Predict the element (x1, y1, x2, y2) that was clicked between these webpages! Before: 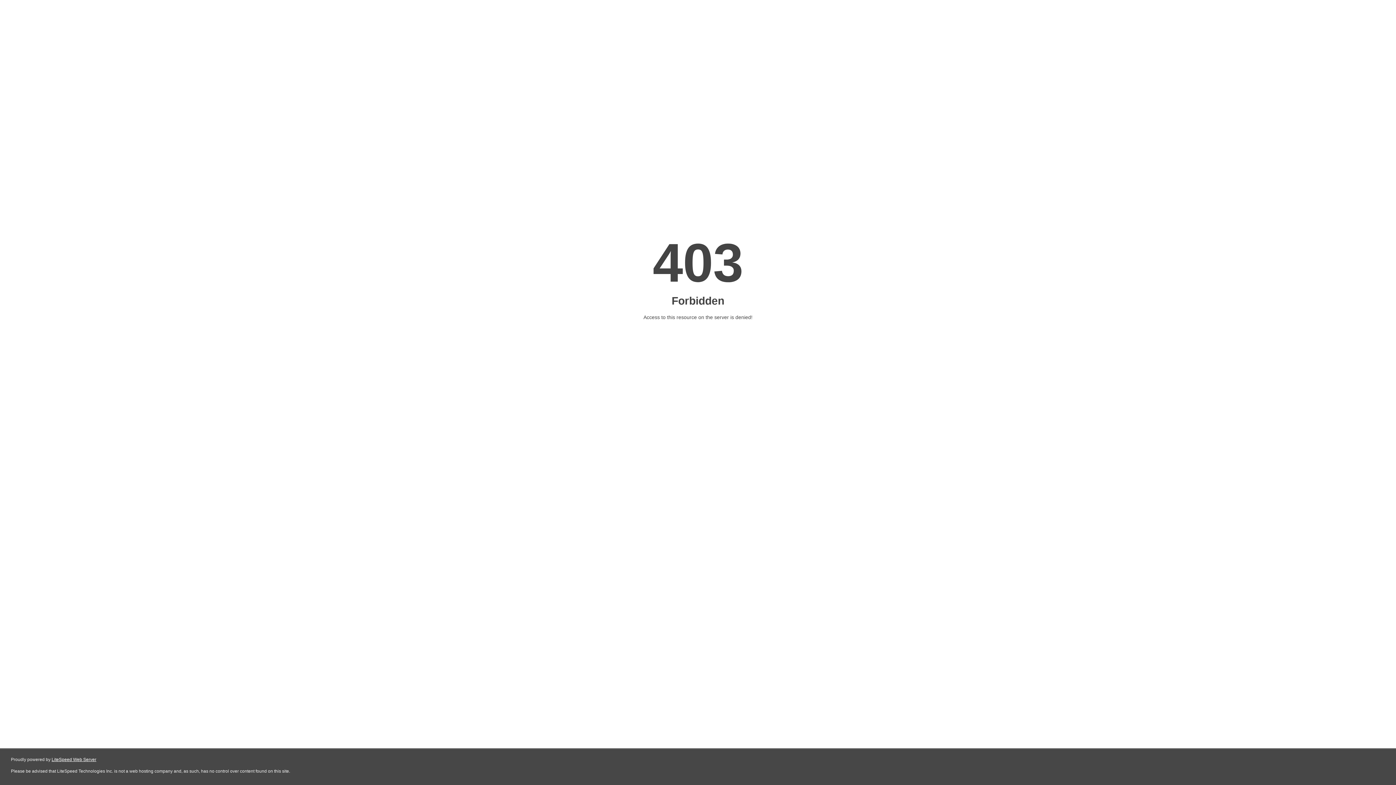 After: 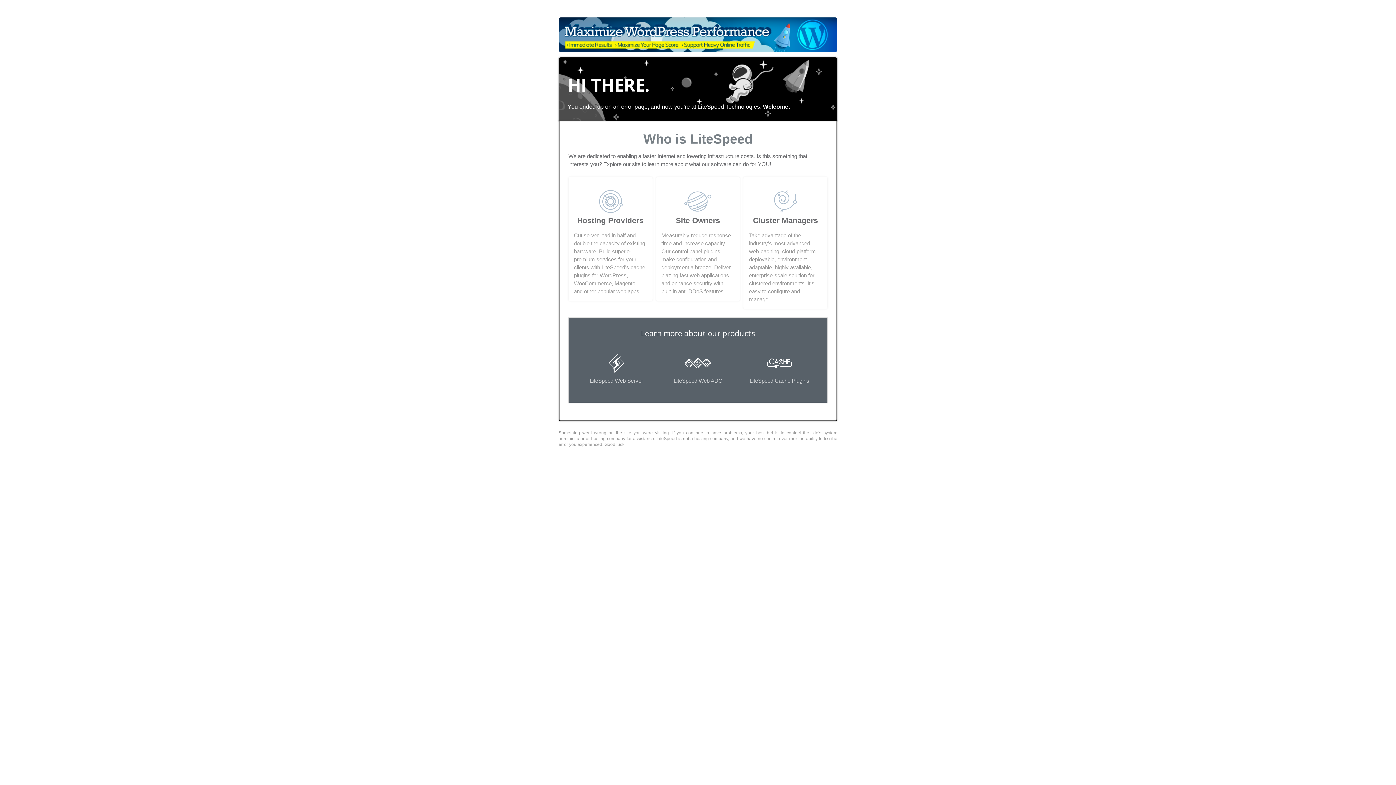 Action: label: LiteSpeed Web Server bbox: (51, 757, 96, 762)